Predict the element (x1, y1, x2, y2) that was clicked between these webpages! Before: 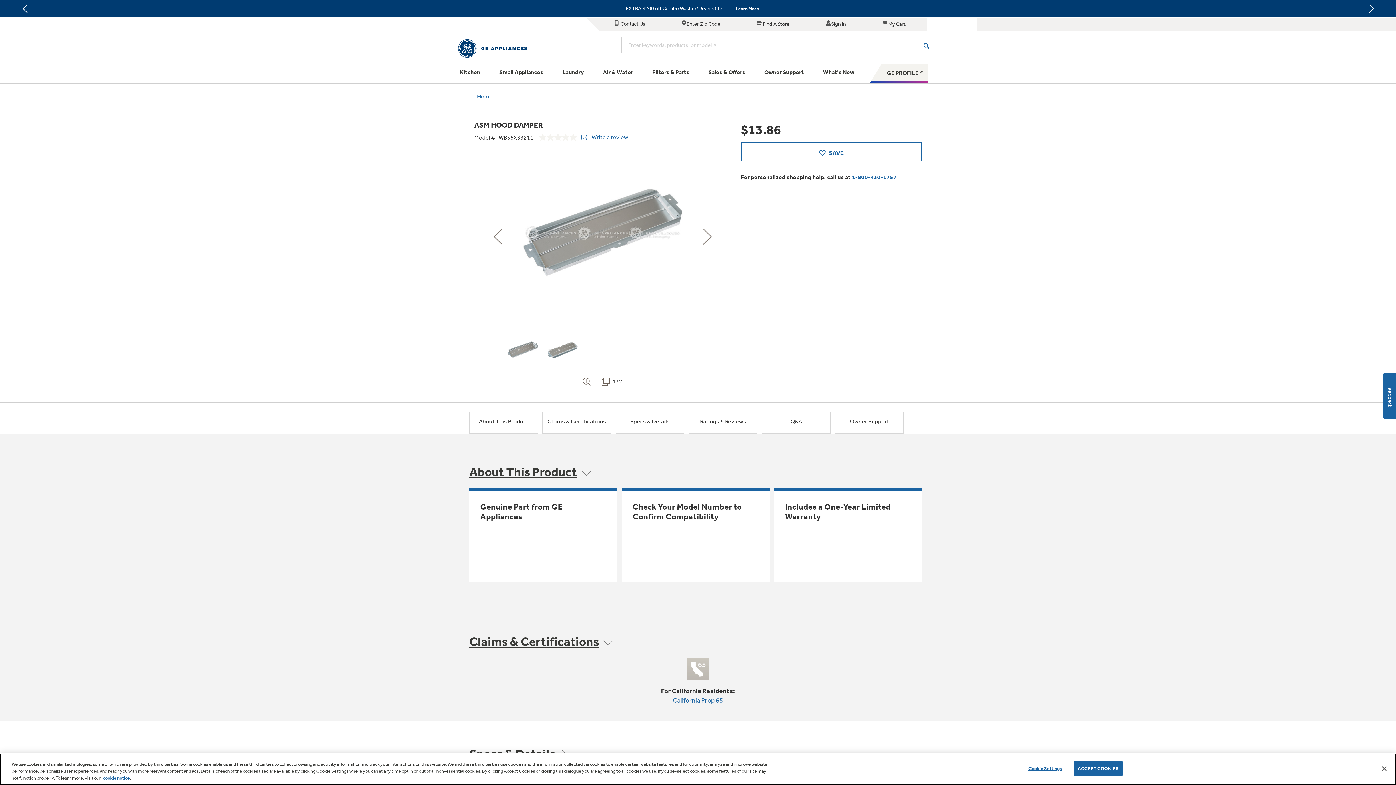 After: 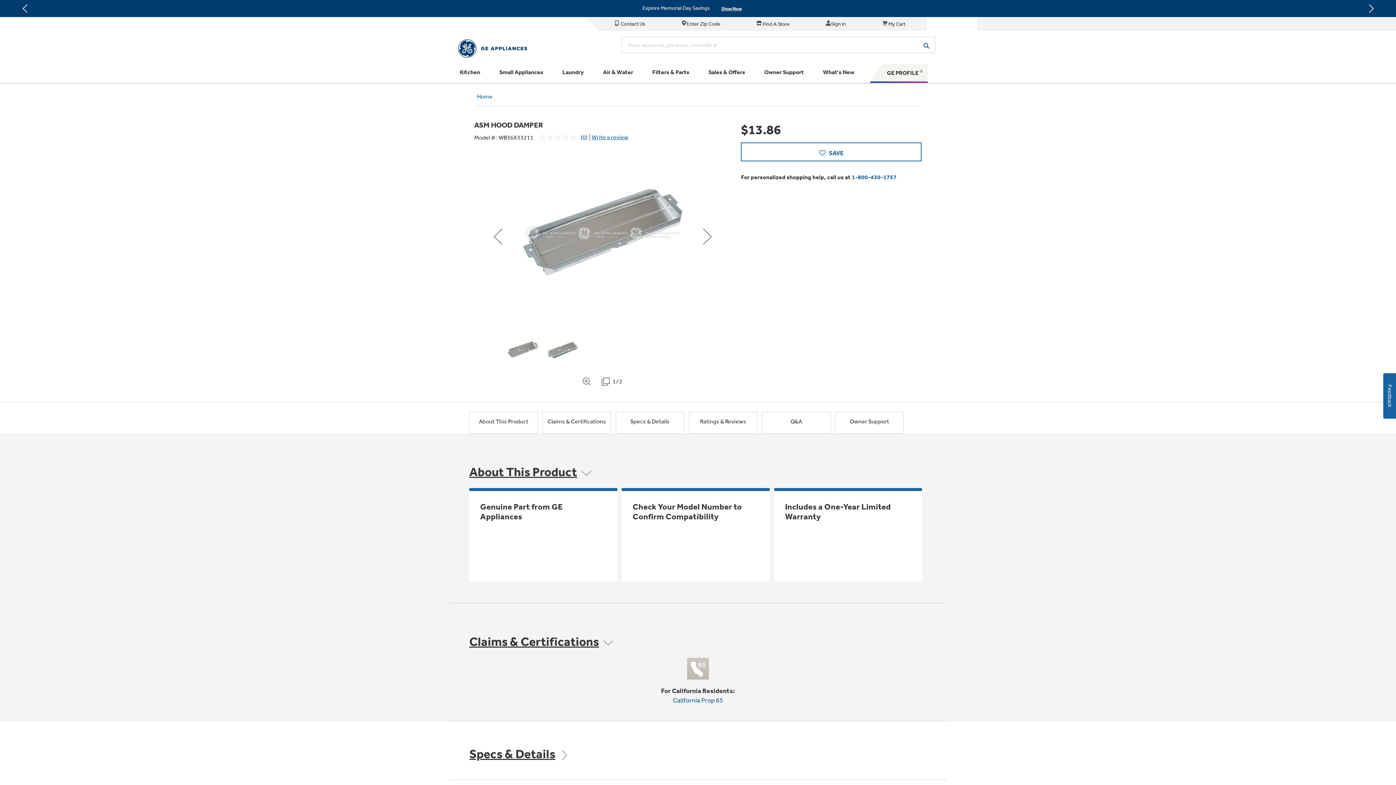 Action: label: Accept Cookies bbox: (1376, 760, 1392, 776)